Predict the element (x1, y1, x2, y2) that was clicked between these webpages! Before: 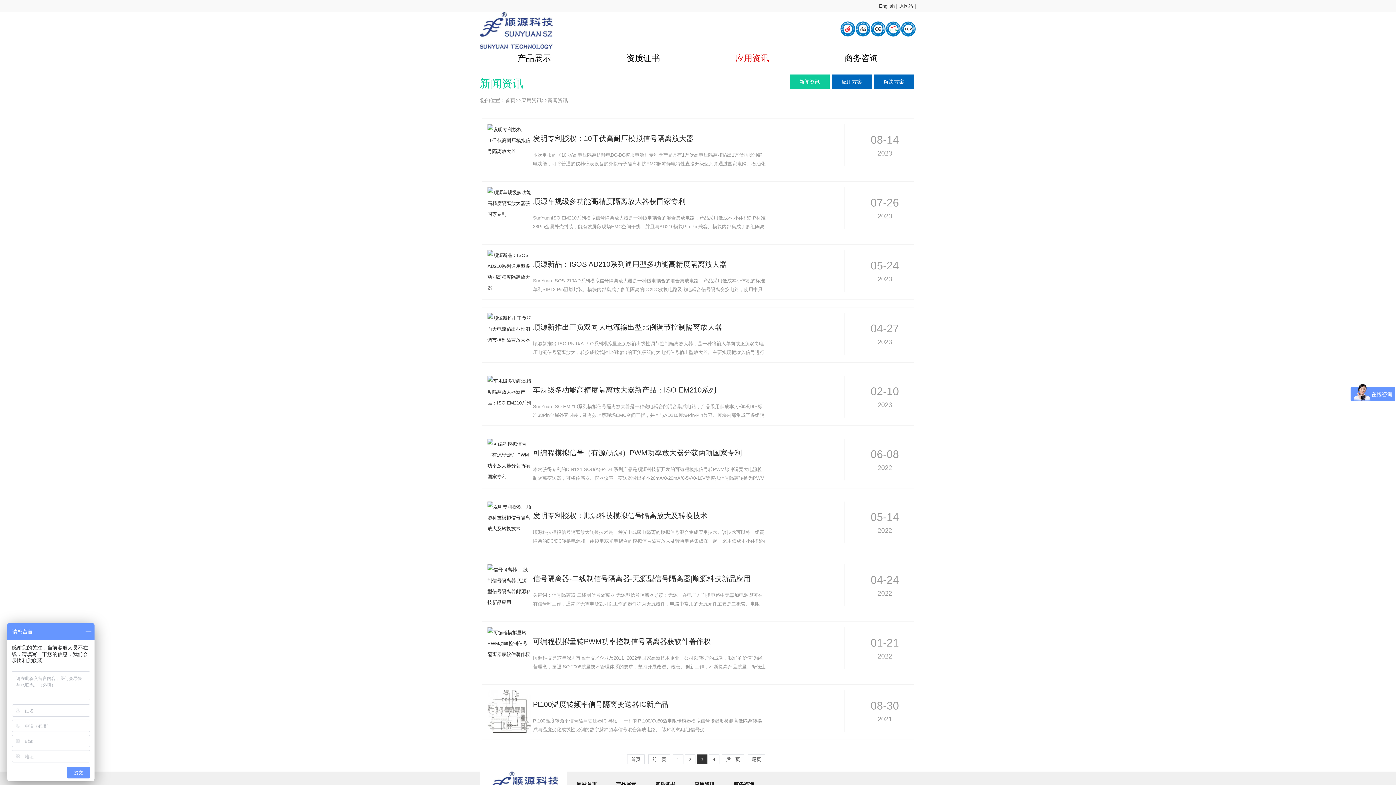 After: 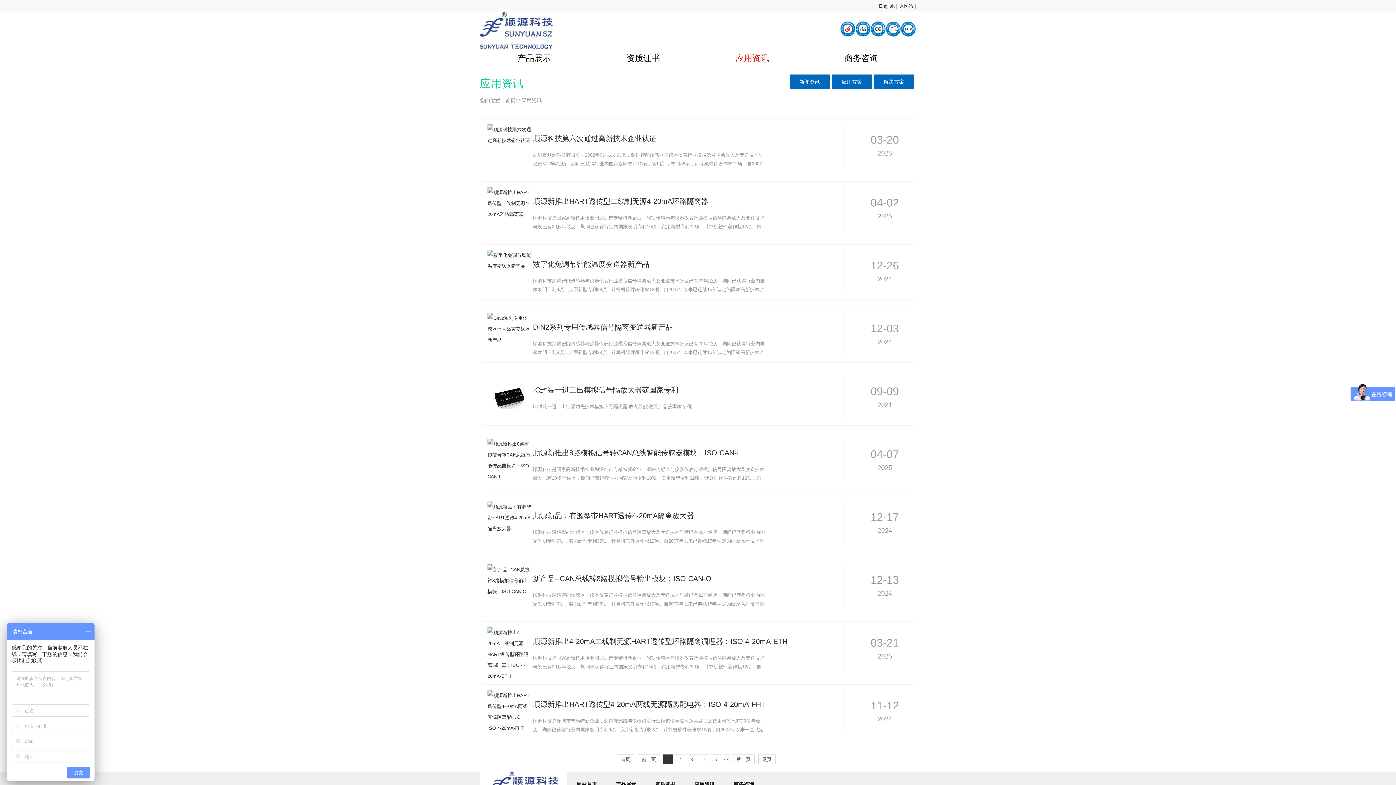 Action: label: 应用资讯 bbox: (521, 97, 541, 103)